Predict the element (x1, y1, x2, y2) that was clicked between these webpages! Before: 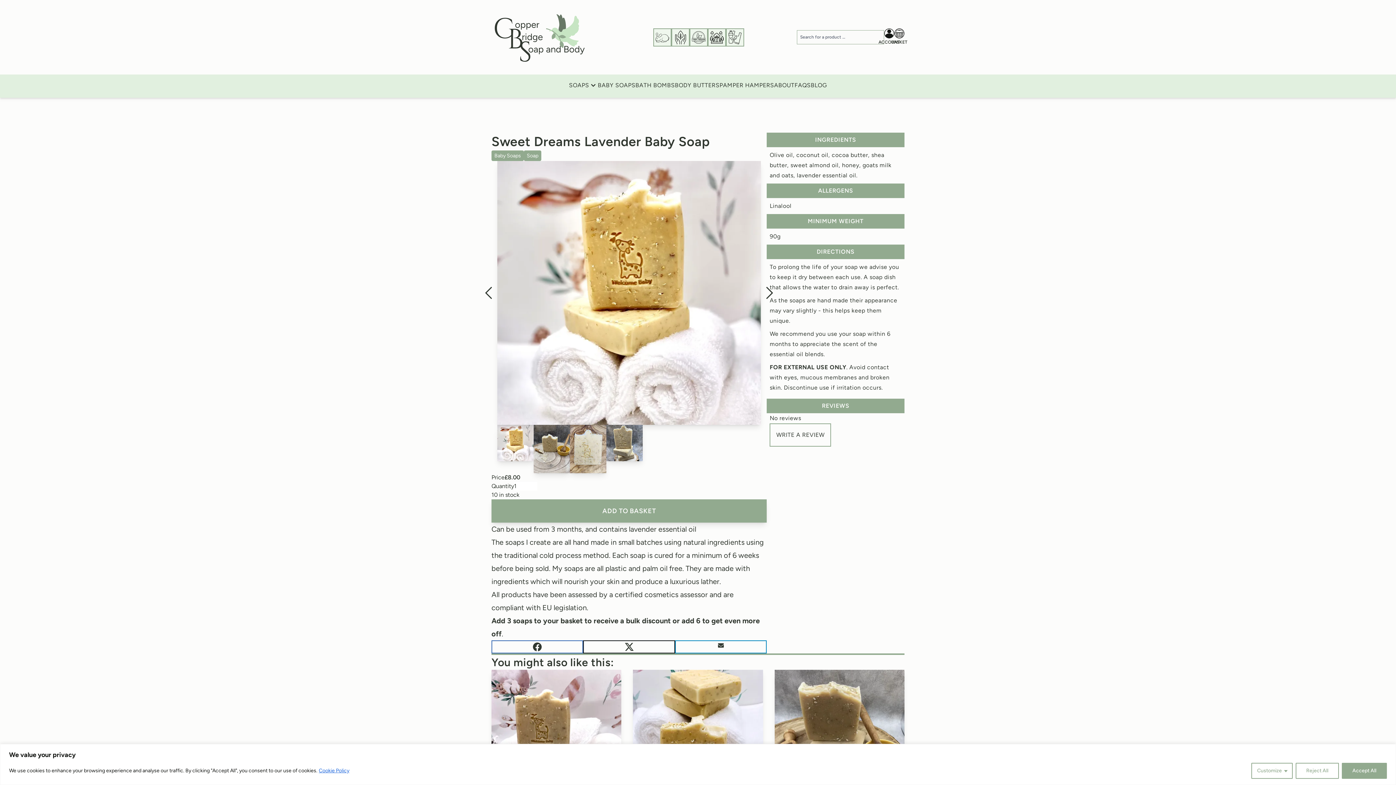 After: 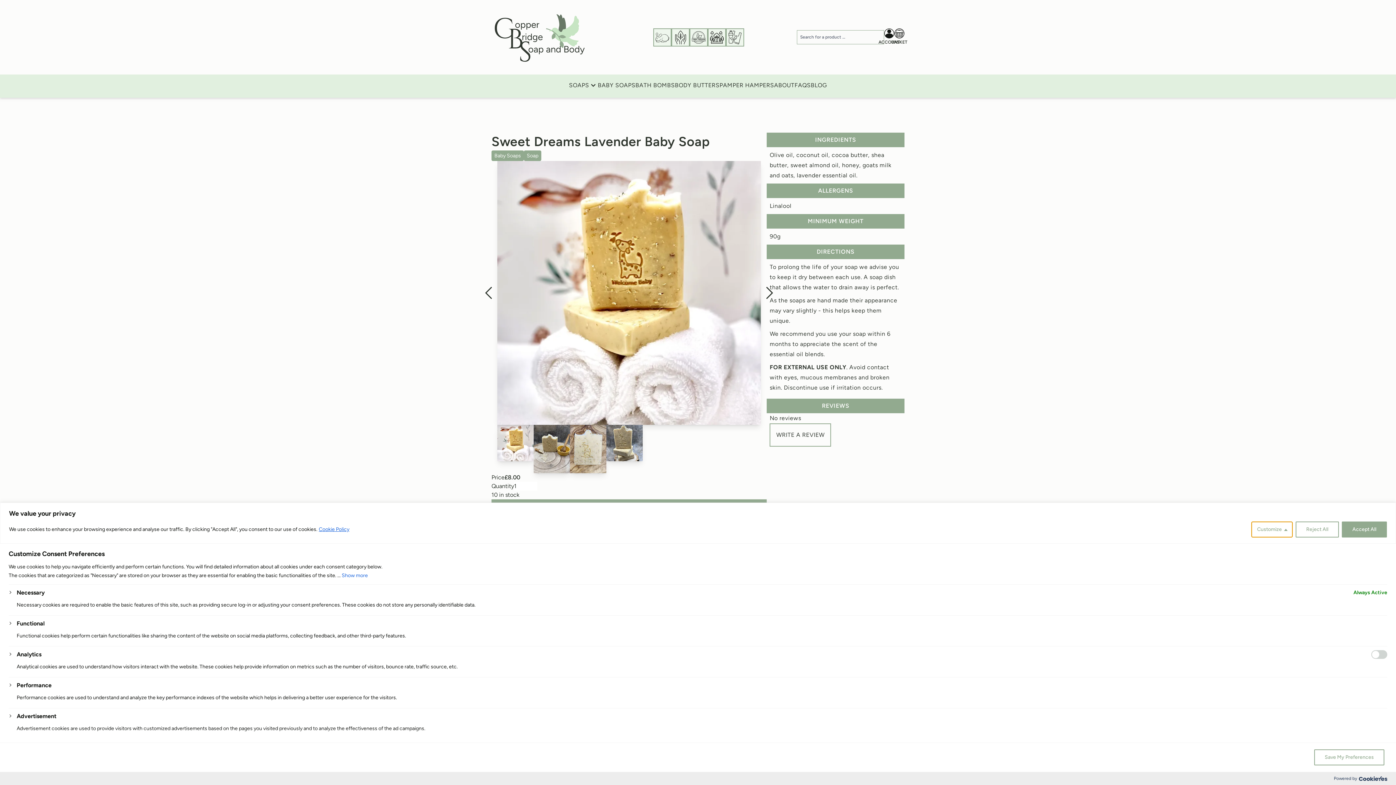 Action: bbox: (1251, 763, 1293, 779) label: Customize